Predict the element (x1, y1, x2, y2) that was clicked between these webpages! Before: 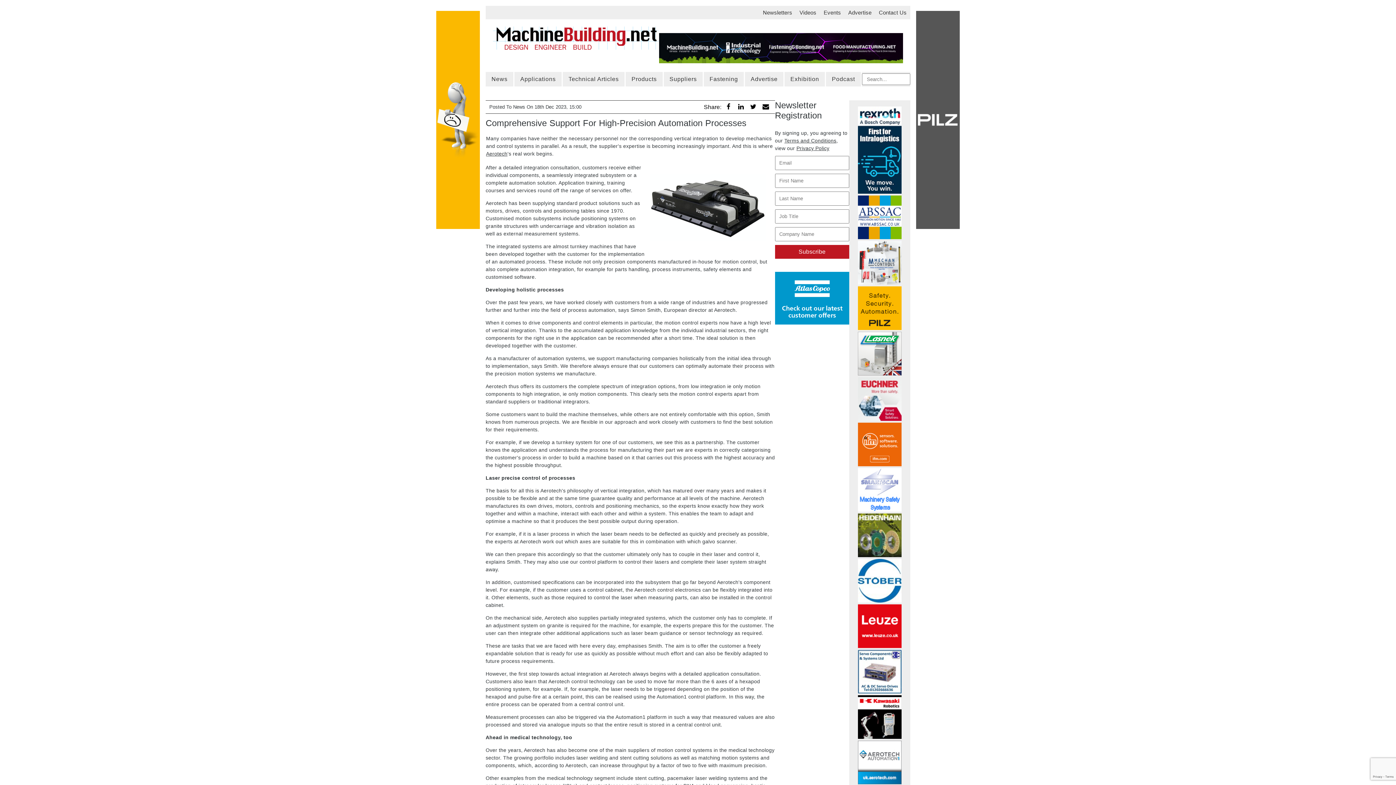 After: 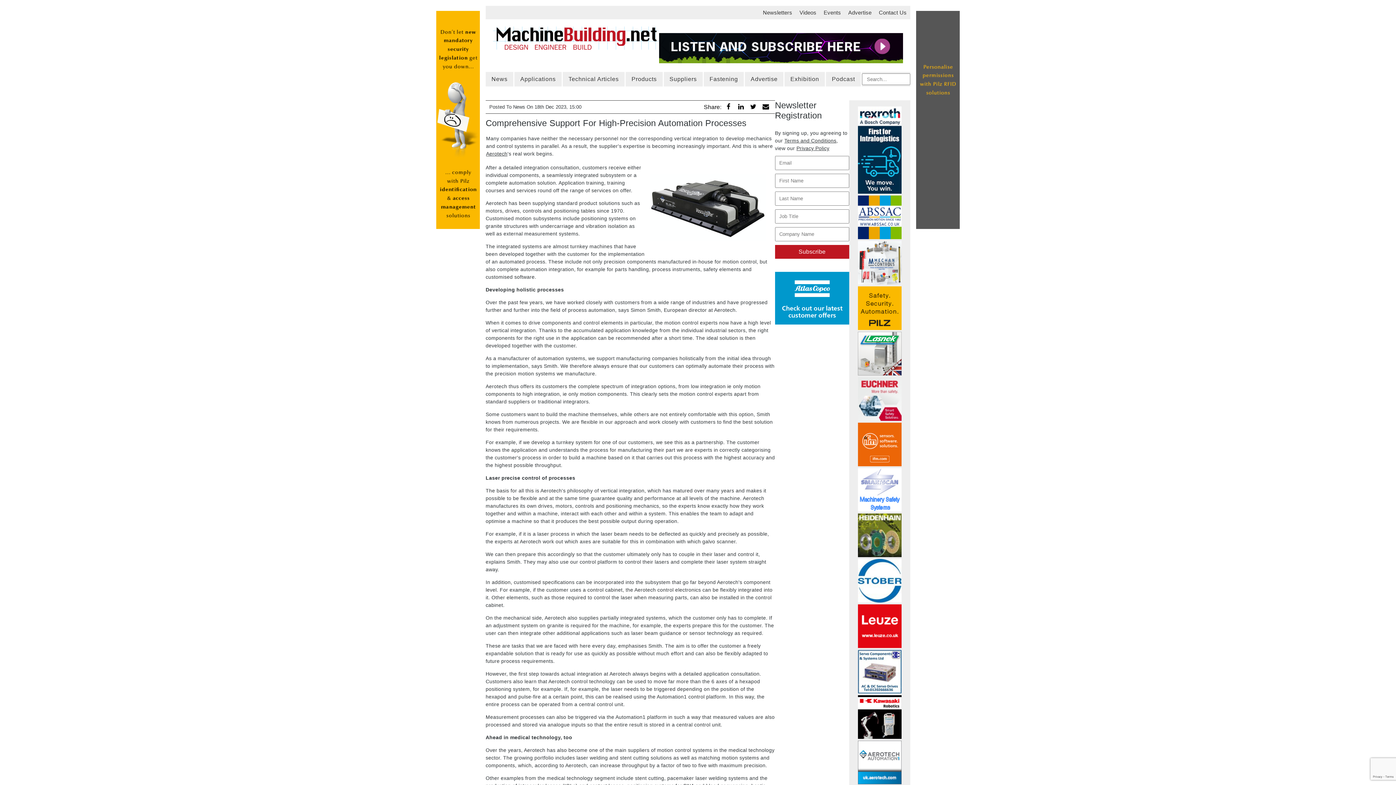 Action: bbox: (849, 286, 910, 331)